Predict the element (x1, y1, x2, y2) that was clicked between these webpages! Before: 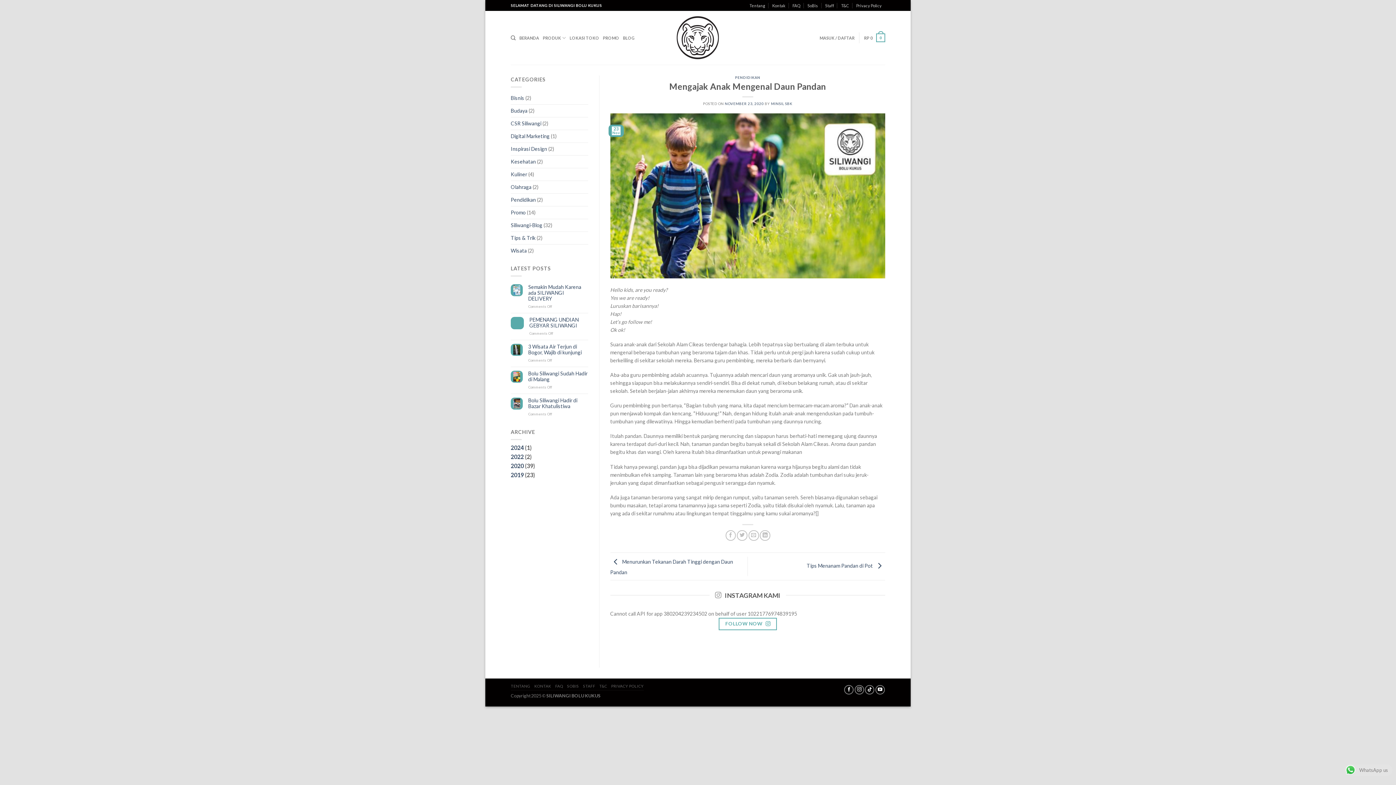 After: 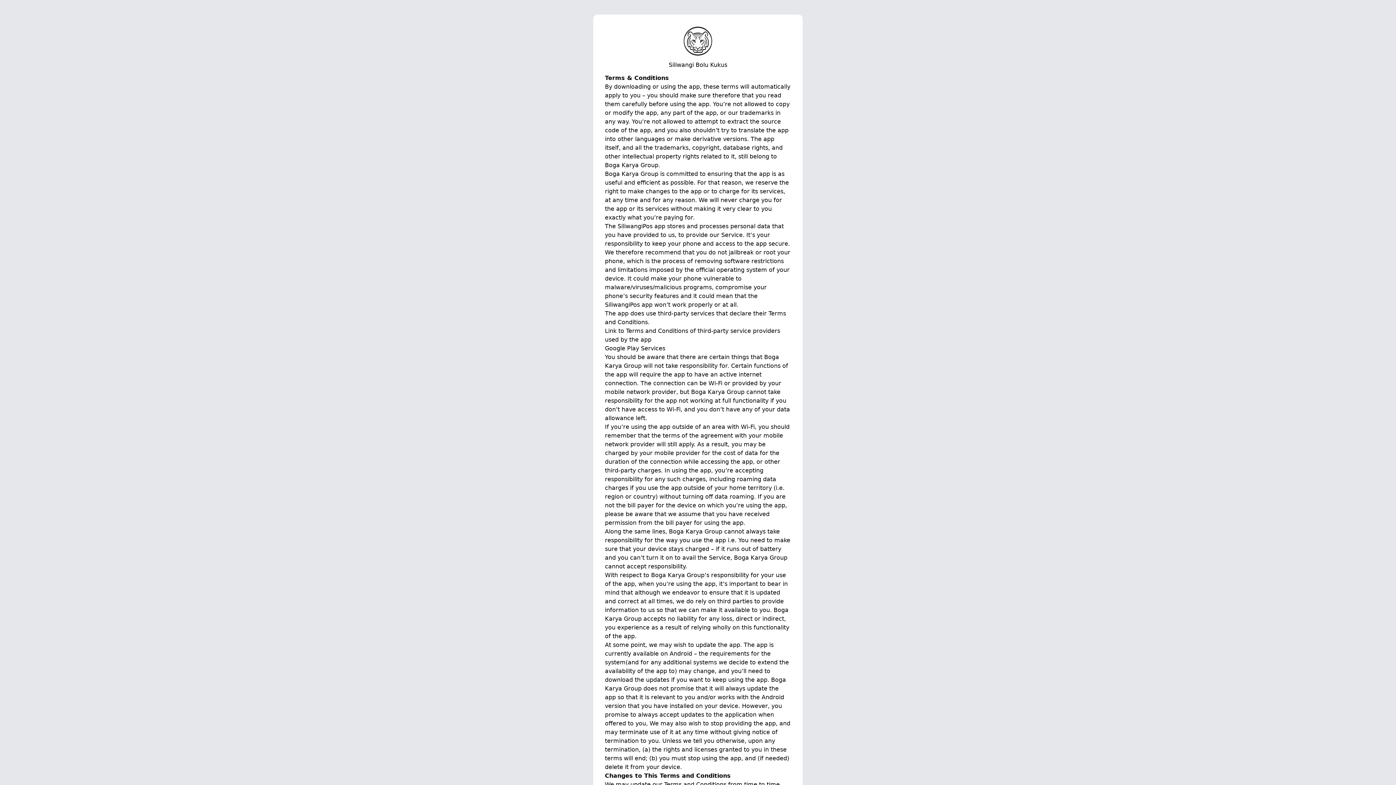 Action: label: T&C bbox: (599, 684, 607, 688)